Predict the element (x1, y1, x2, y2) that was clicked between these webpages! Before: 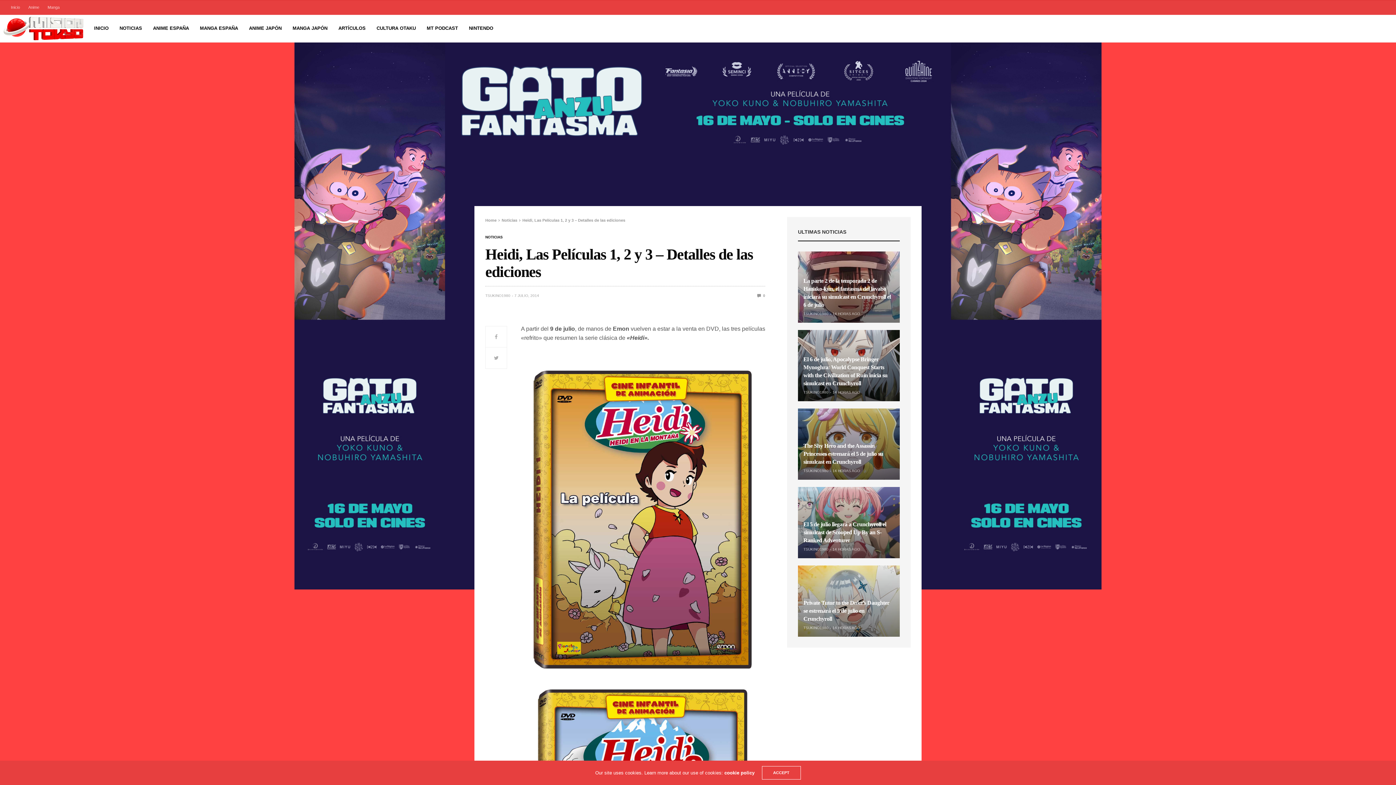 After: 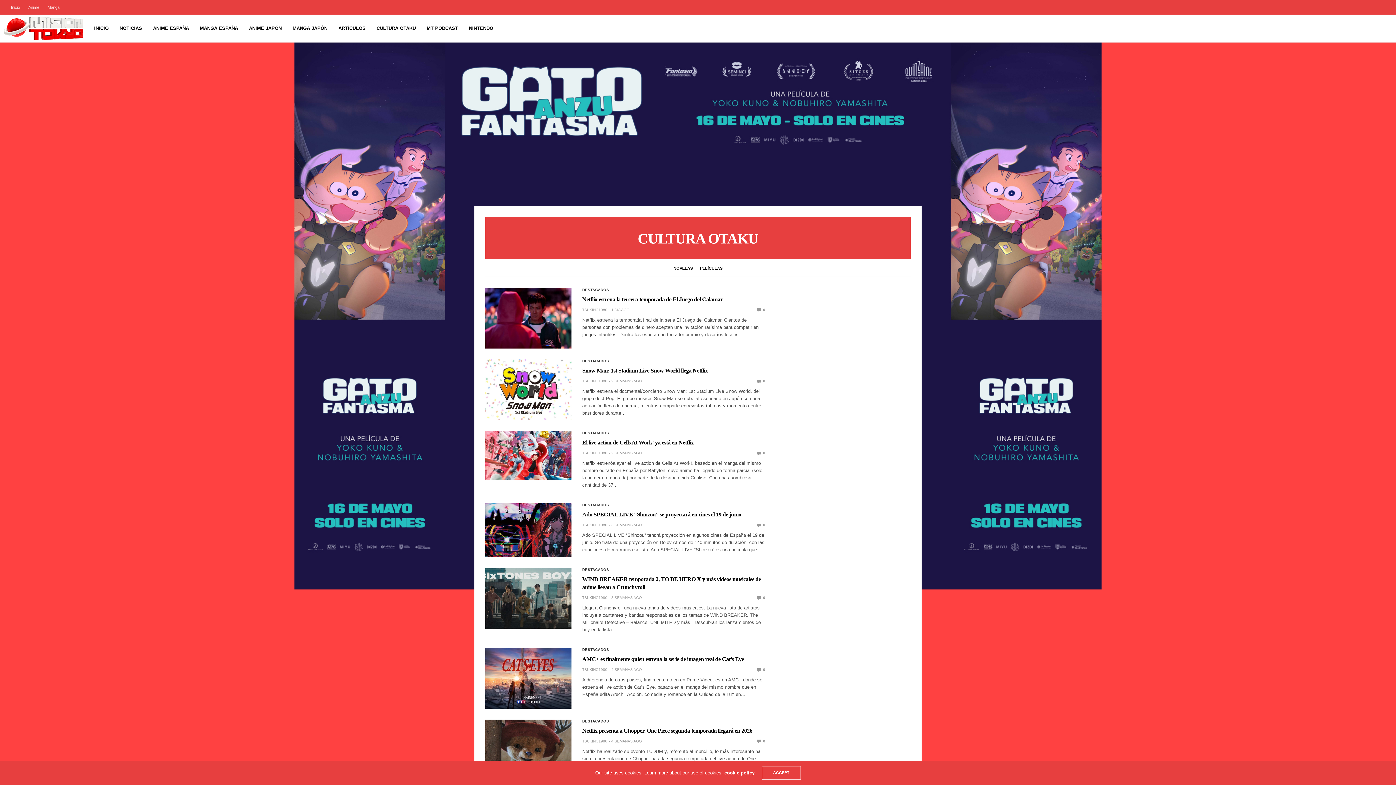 Action: label: CULTURA OTAKU bbox: (376, 24, 415, 32)